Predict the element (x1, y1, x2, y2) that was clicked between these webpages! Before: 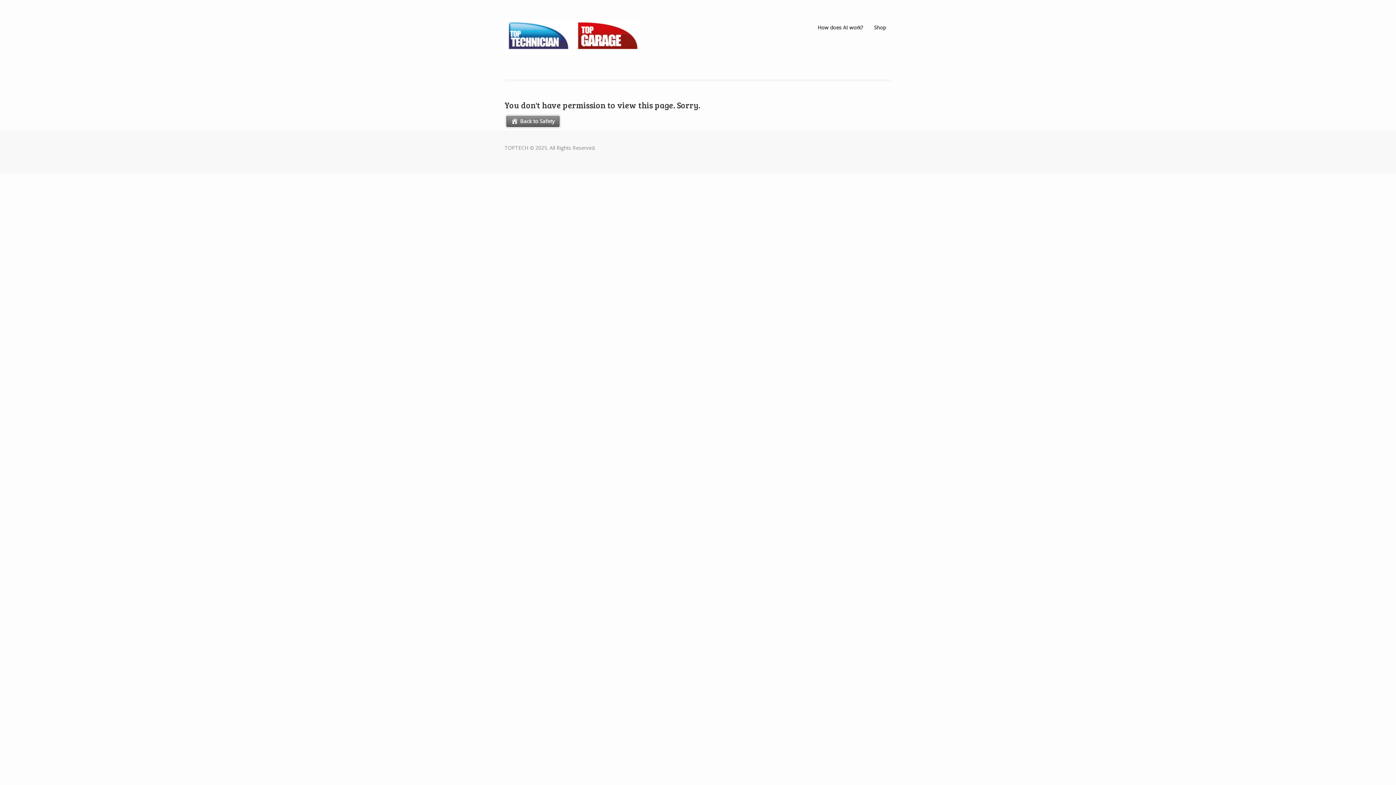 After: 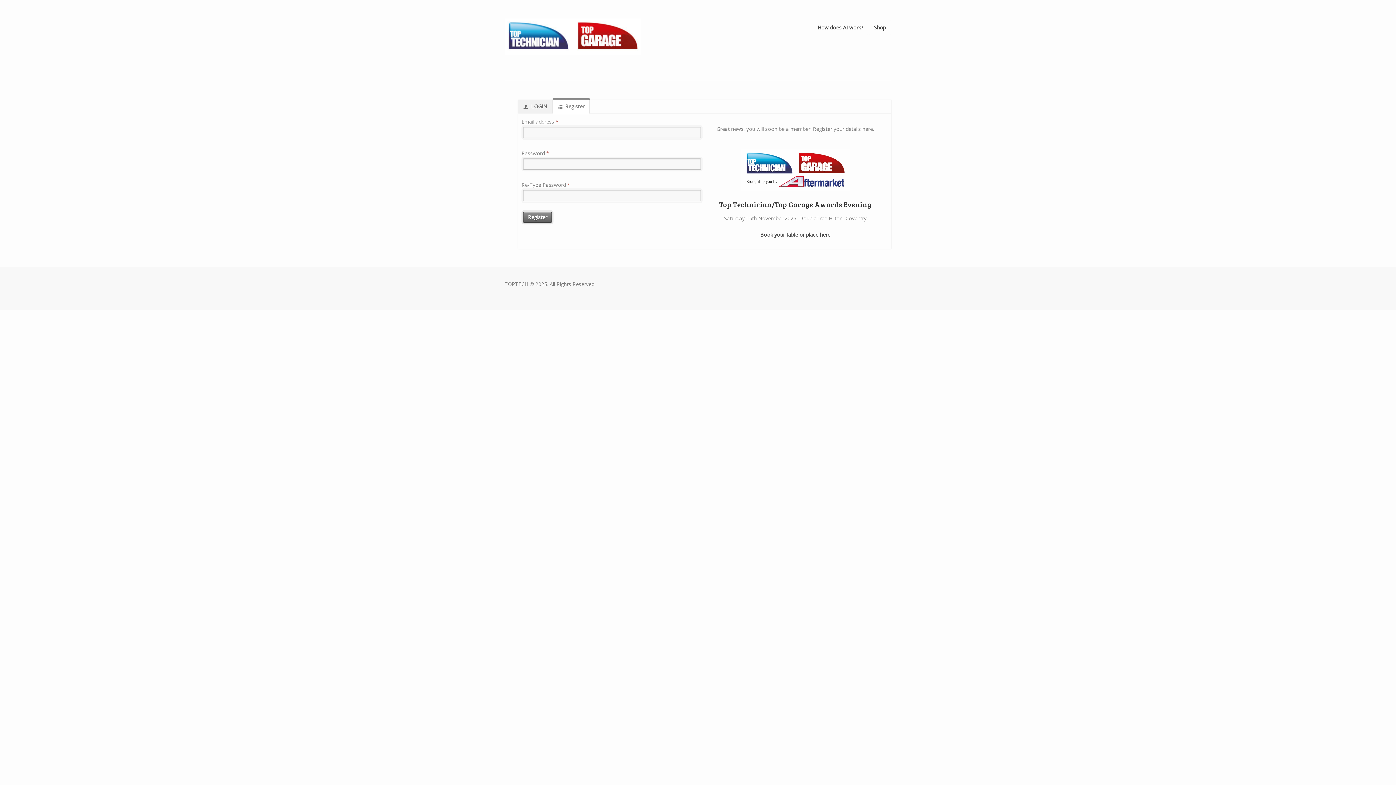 Action: bbox: (504, 18, 640, 54)